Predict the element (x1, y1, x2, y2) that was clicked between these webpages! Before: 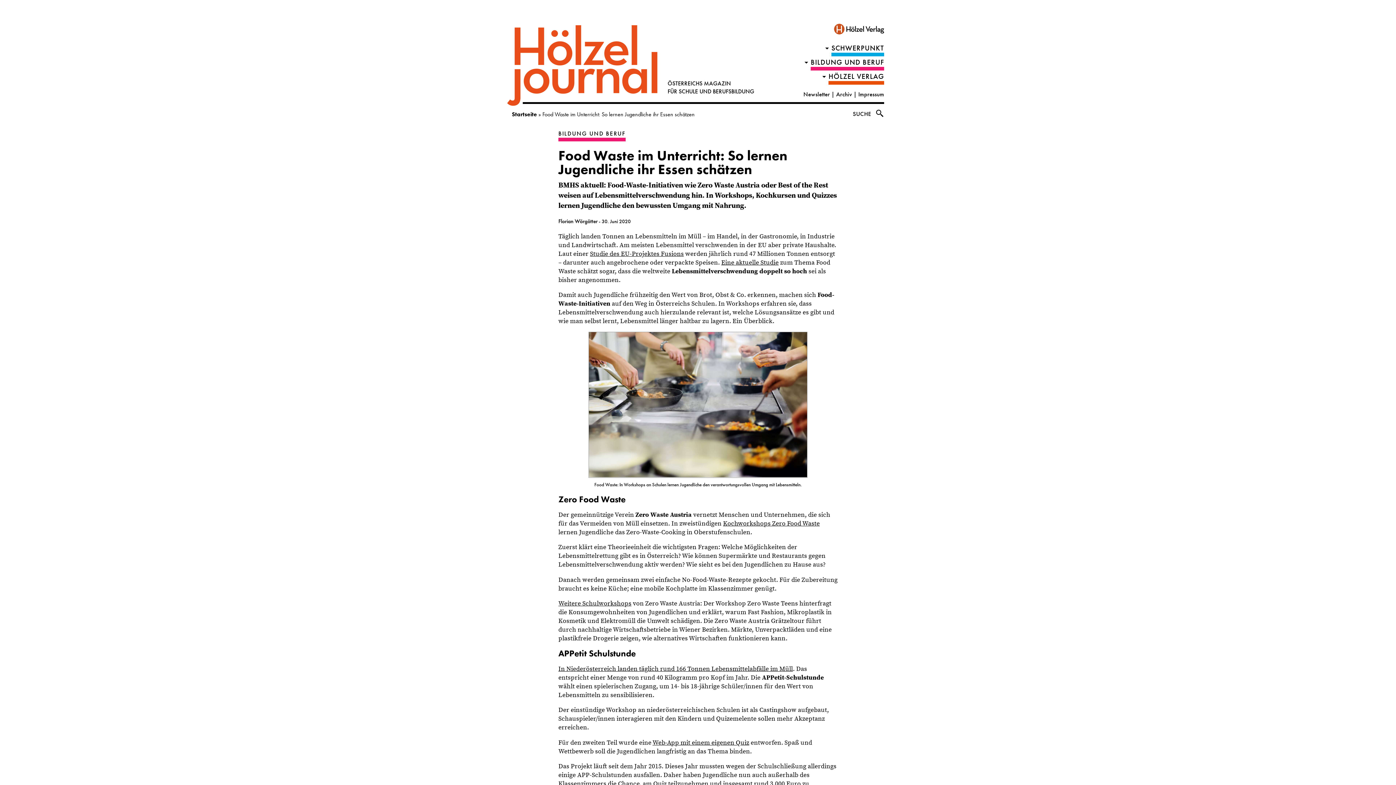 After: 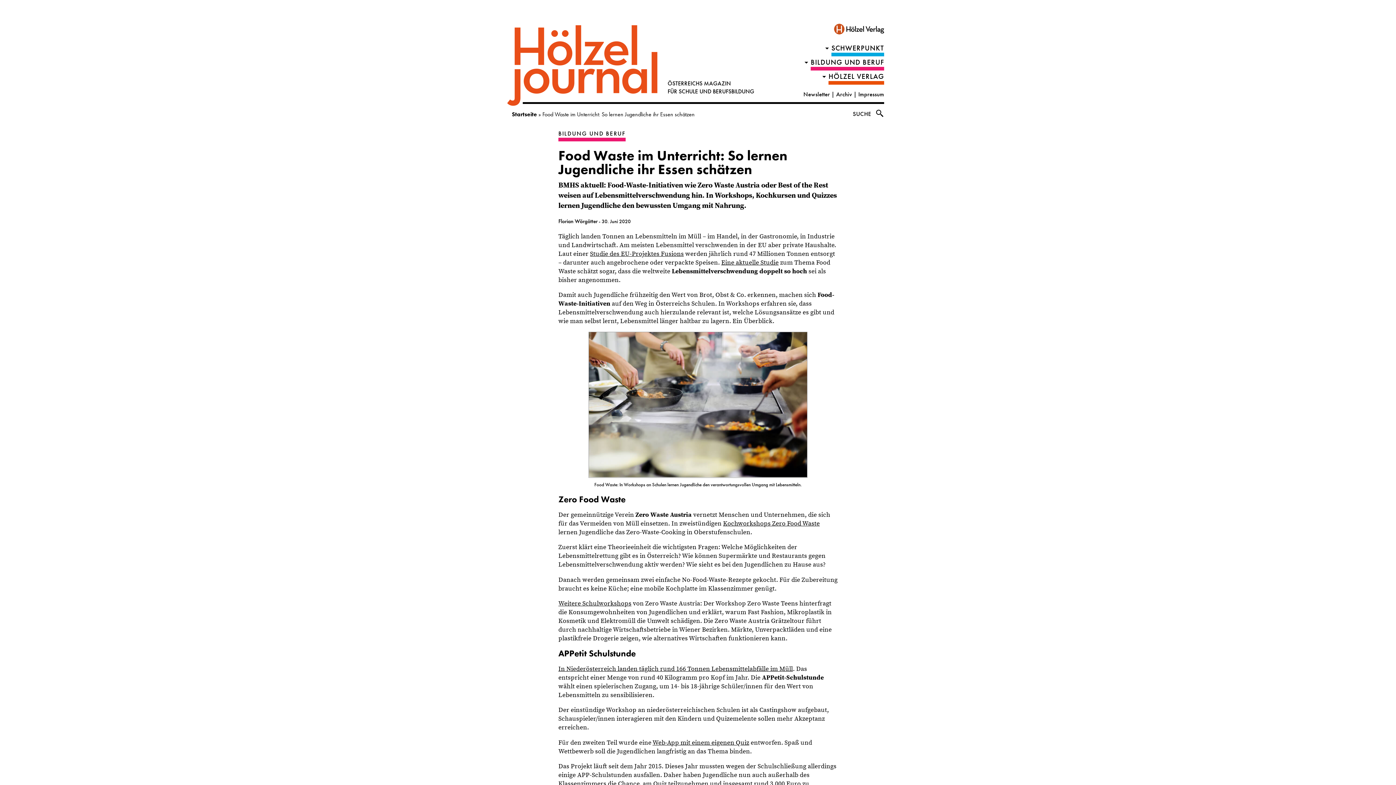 Action: label: Kochworkshops Zero Food Waste bbox: (723, 519, 820, 527)